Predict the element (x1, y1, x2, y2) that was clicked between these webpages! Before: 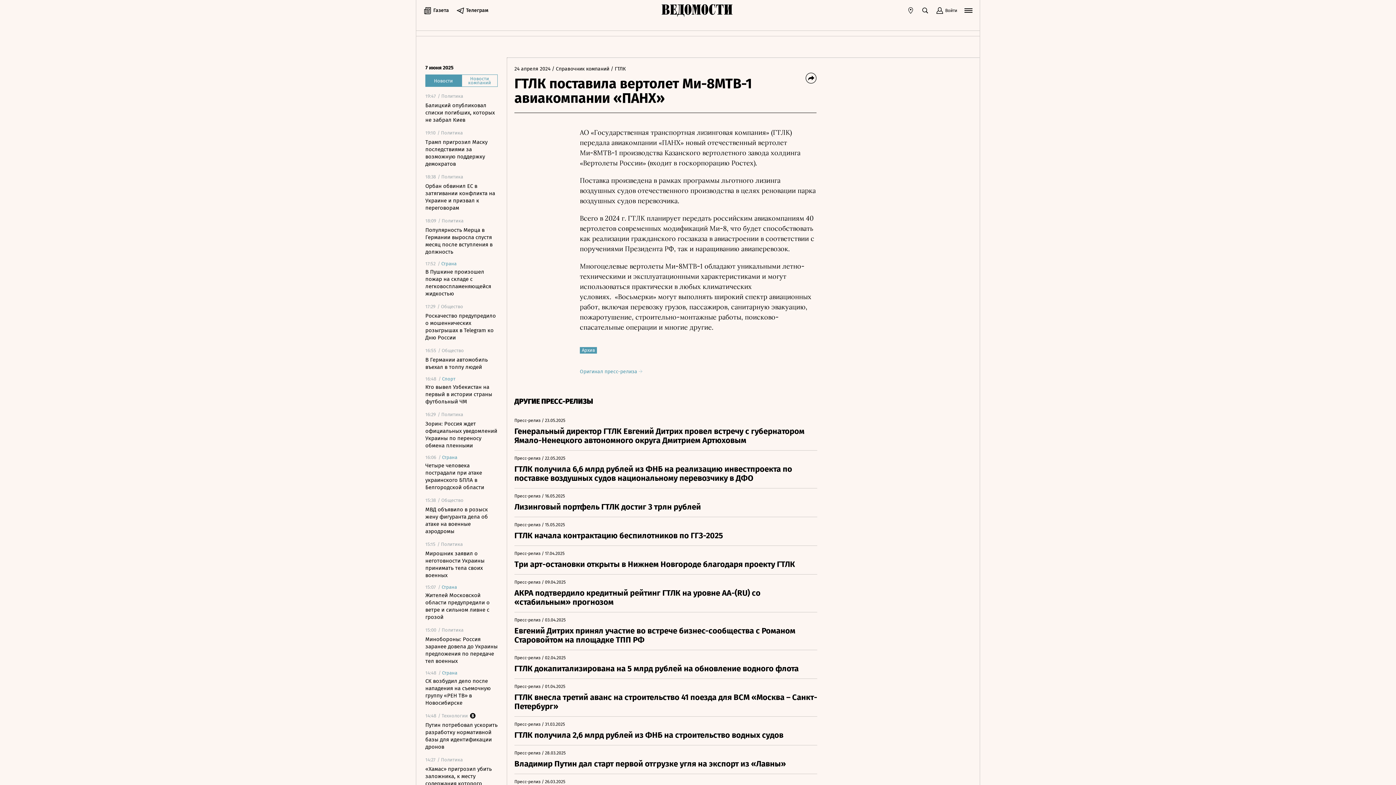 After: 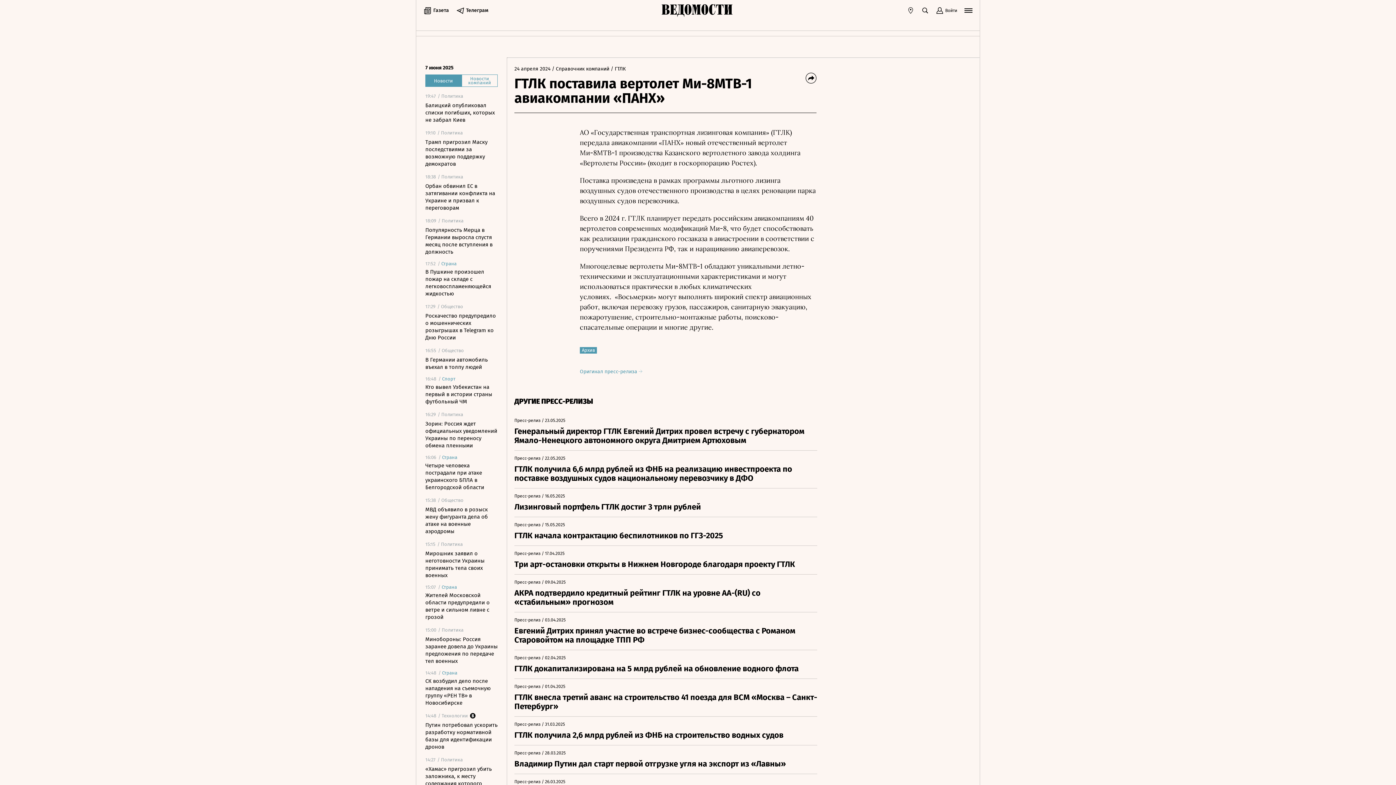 Action: bbox: (964, 6, 972, 14)